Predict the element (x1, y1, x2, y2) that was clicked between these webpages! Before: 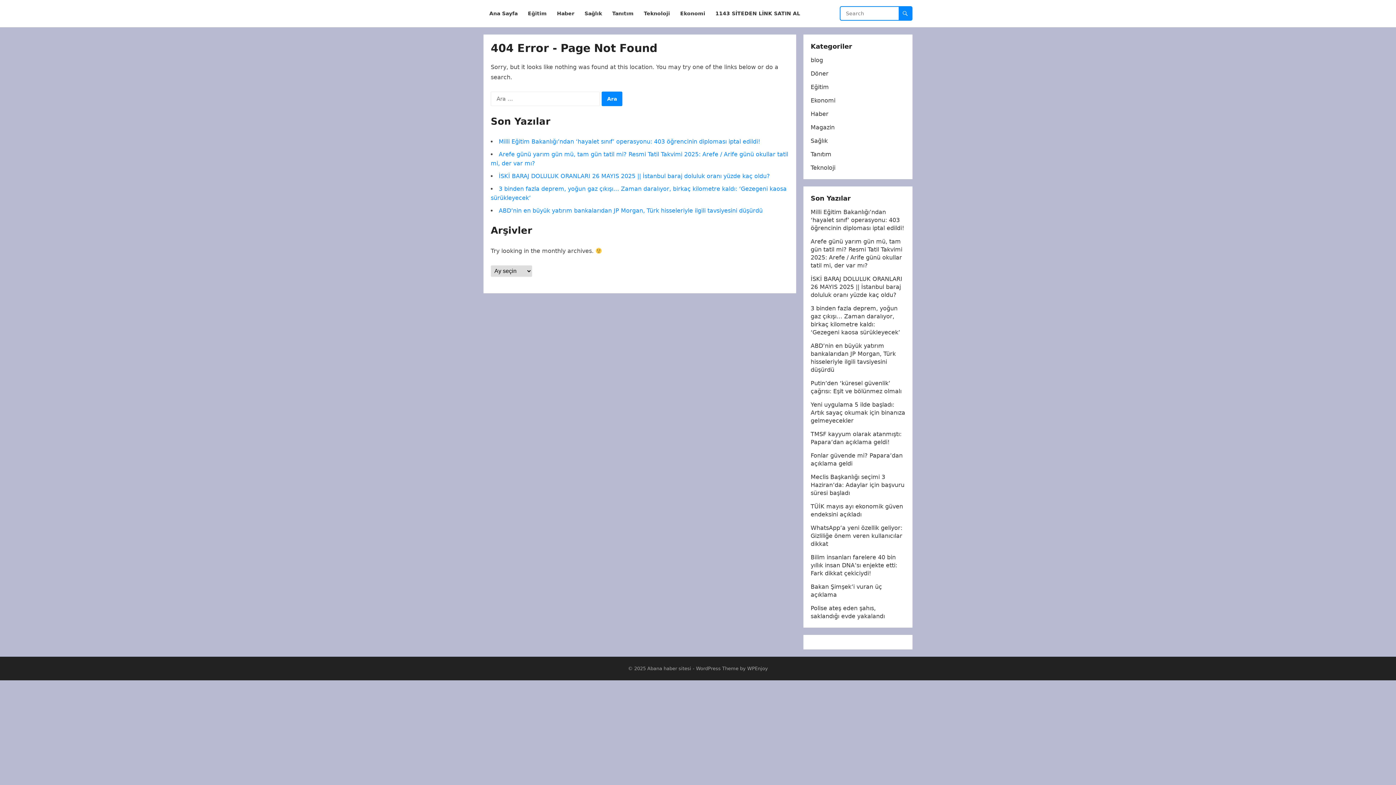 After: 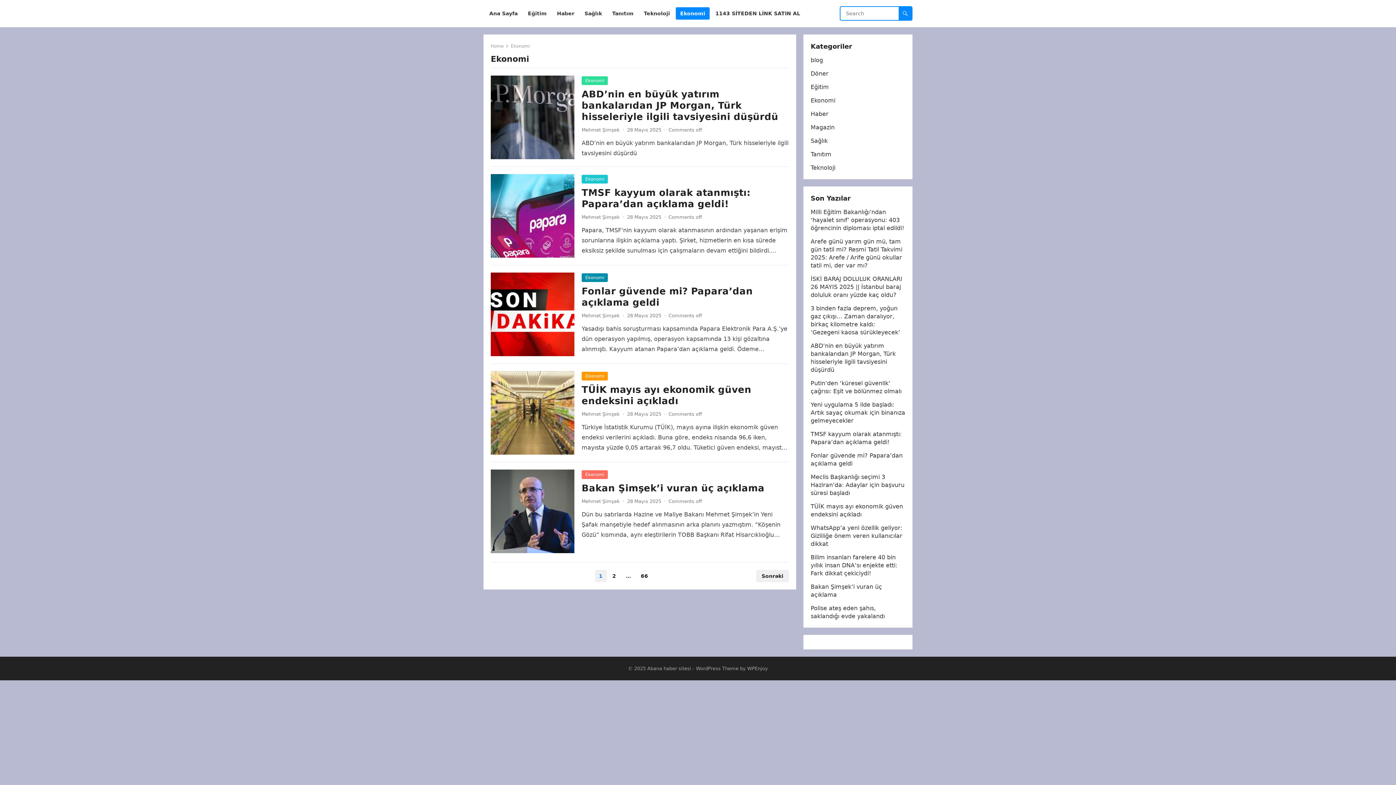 Action: label: Ekonomi bbox: (676, 0, 709, 27)